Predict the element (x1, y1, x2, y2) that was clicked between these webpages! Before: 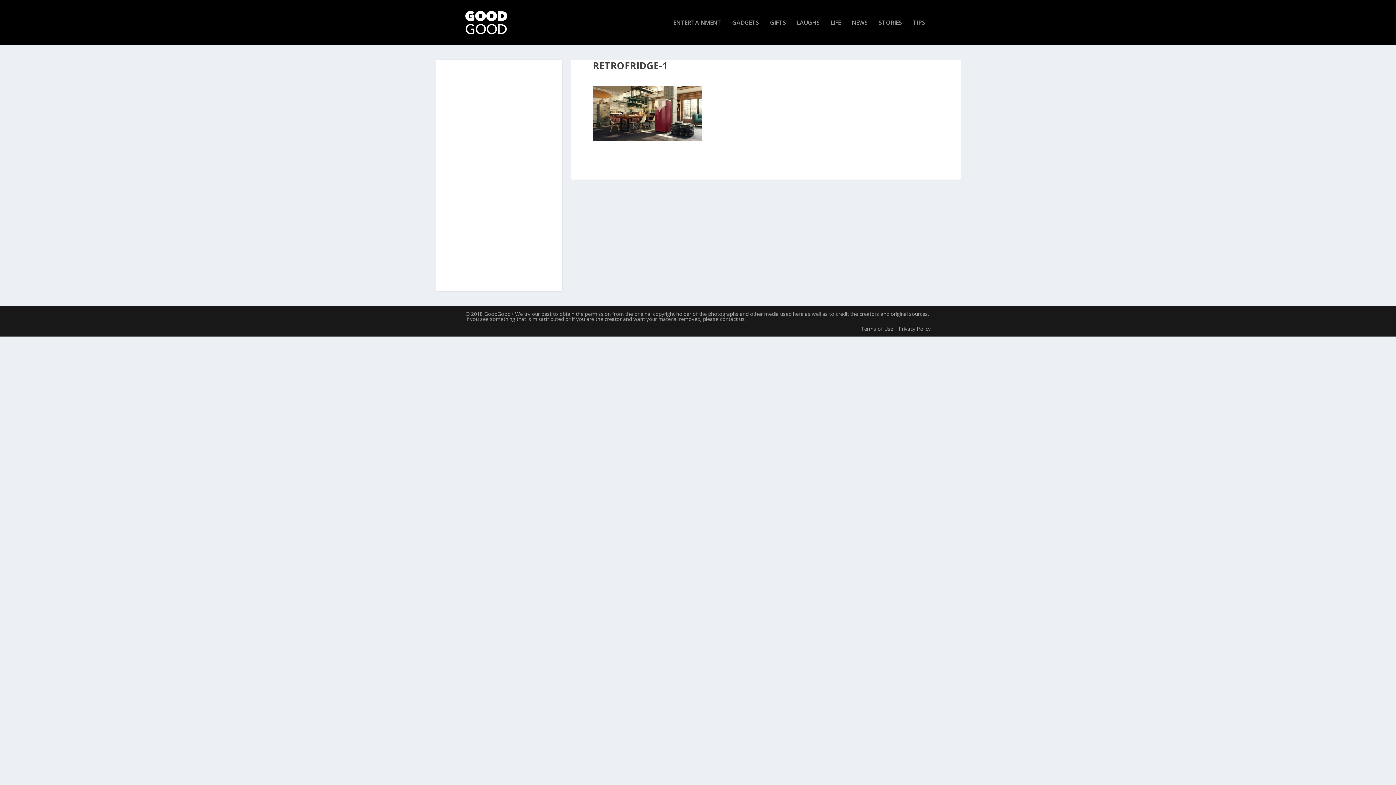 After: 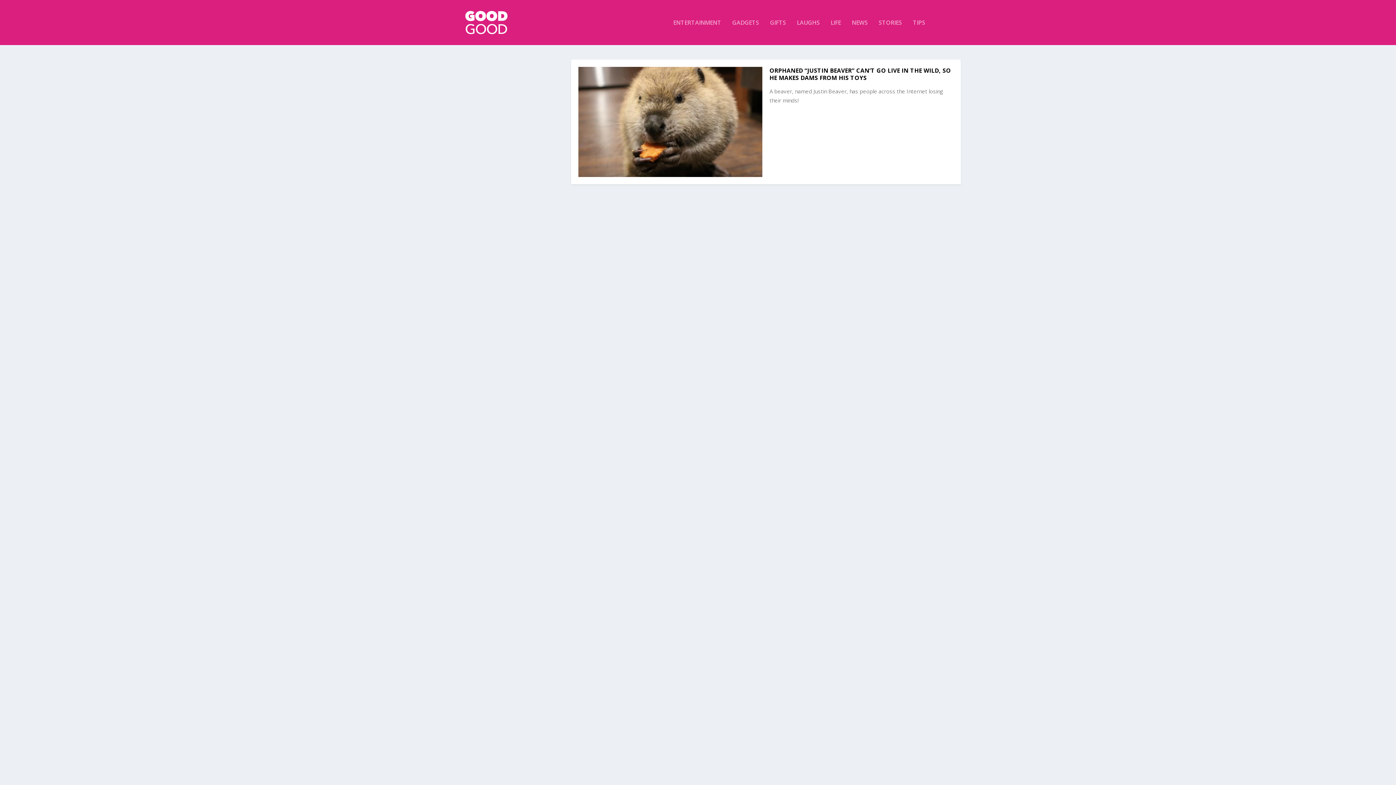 Action: label: STORIES bbox: (878, 19, 902, 45)